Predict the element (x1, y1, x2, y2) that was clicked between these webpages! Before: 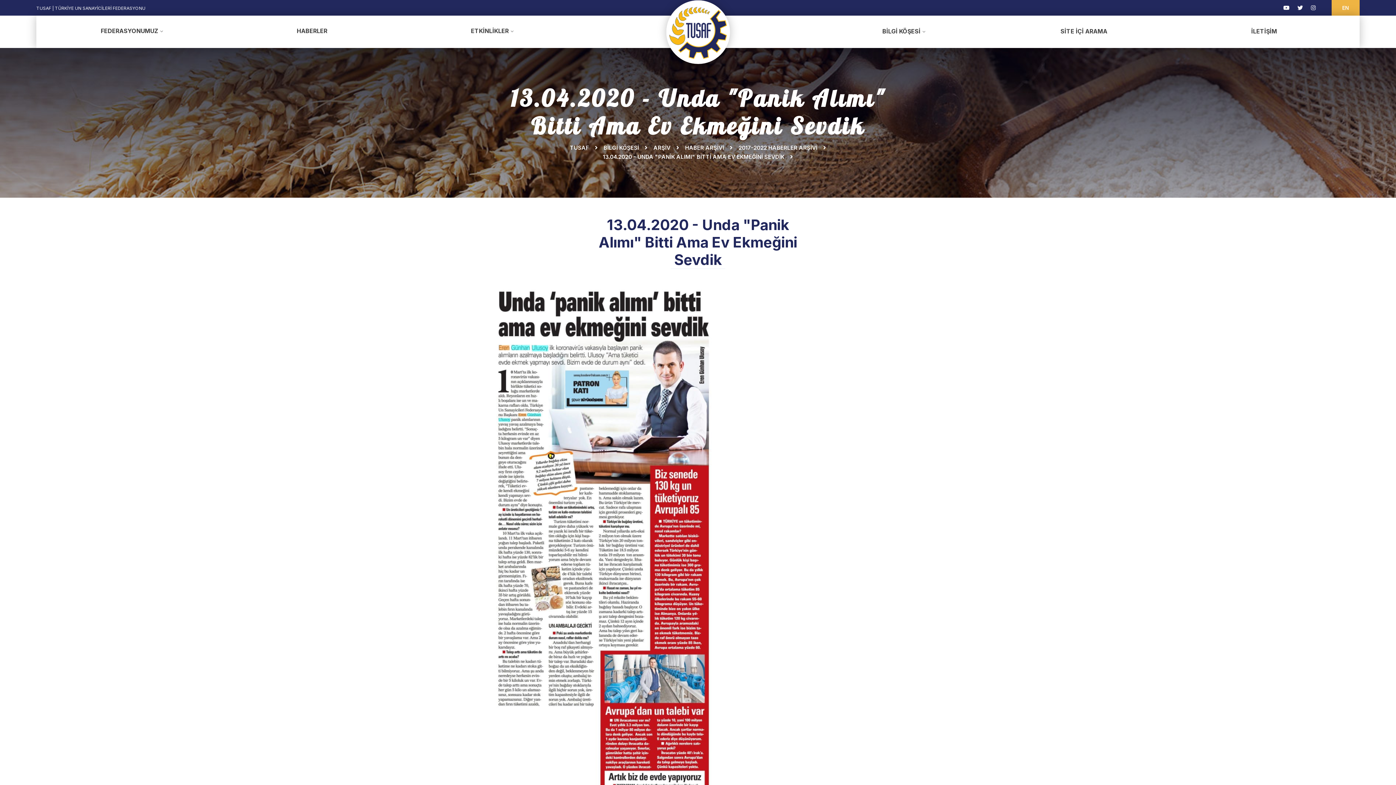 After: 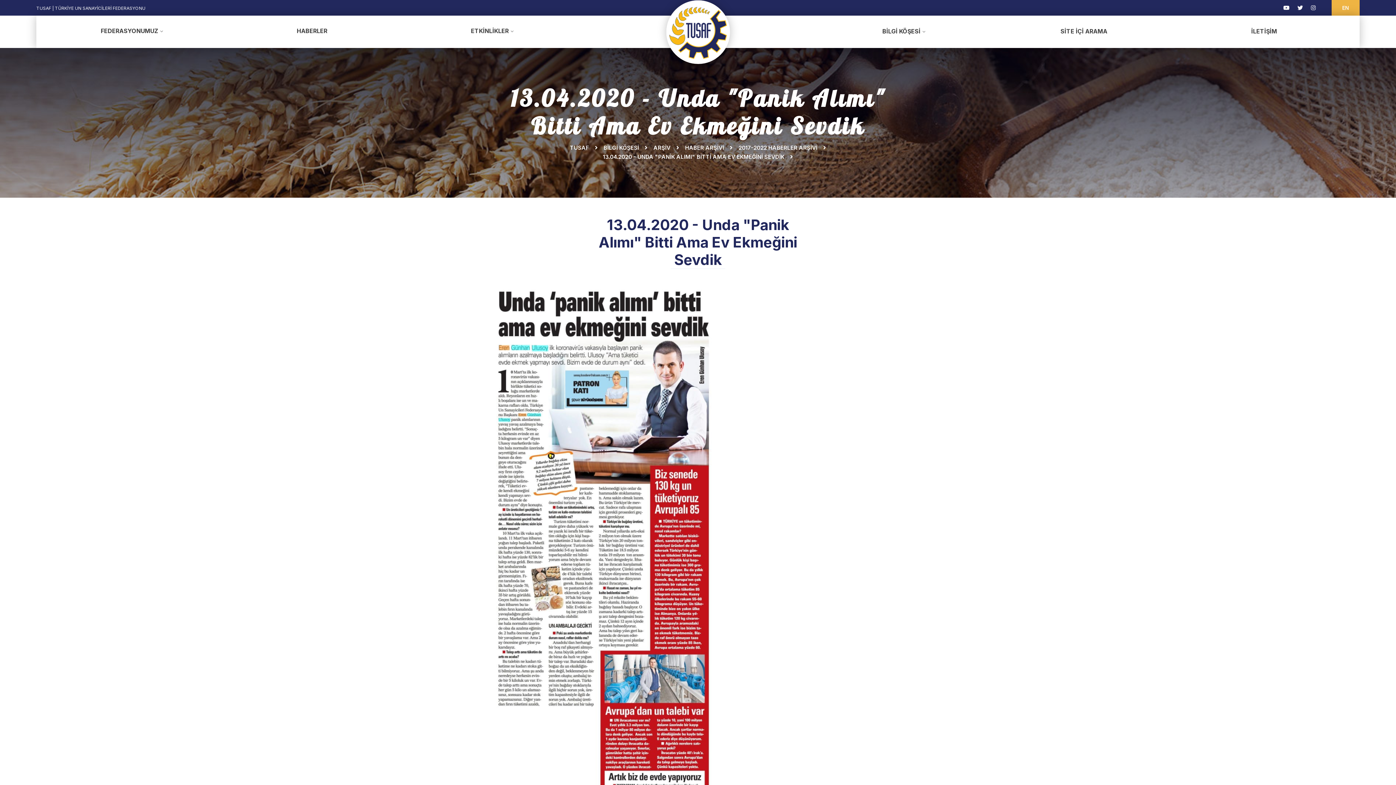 Action: label: ETKİNLİKLER bbox: (402, 18, 582, 36)